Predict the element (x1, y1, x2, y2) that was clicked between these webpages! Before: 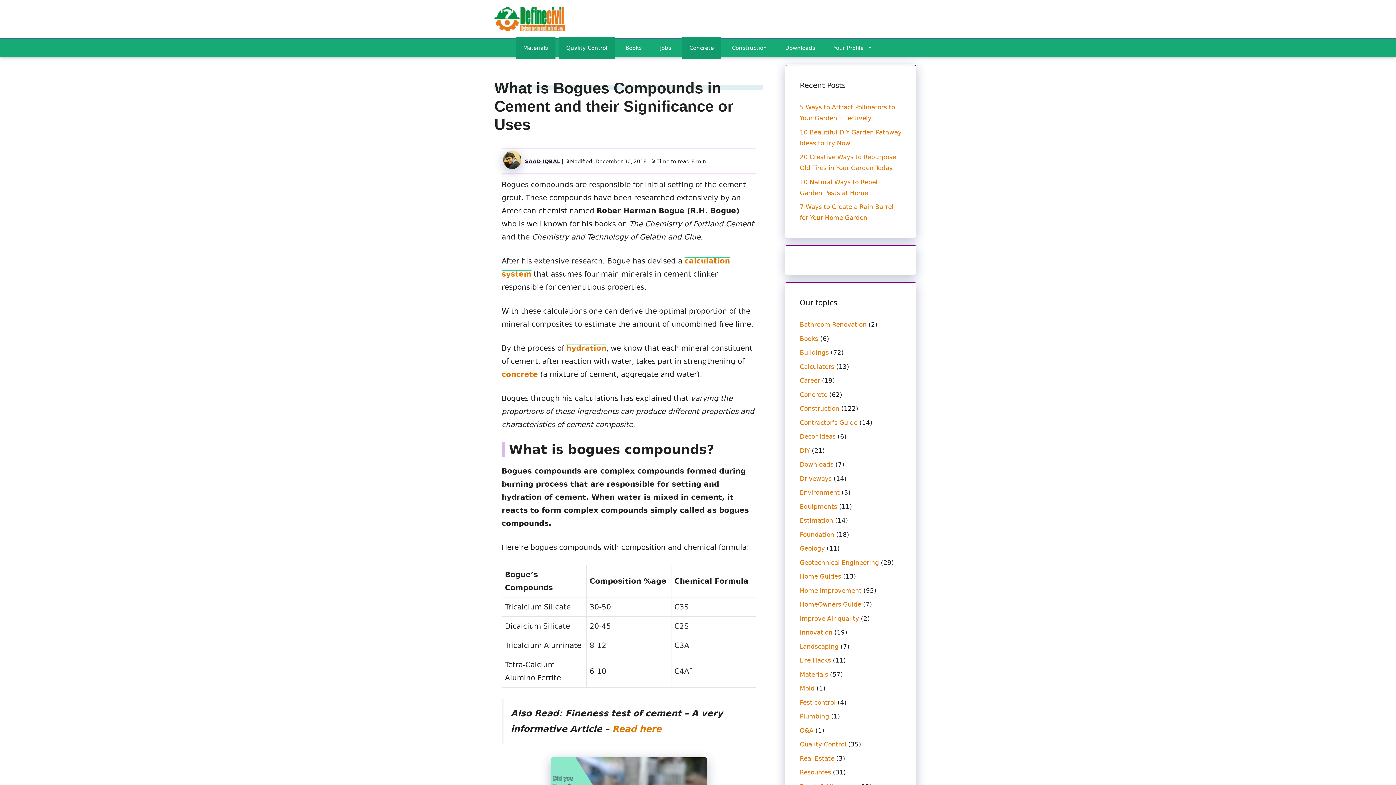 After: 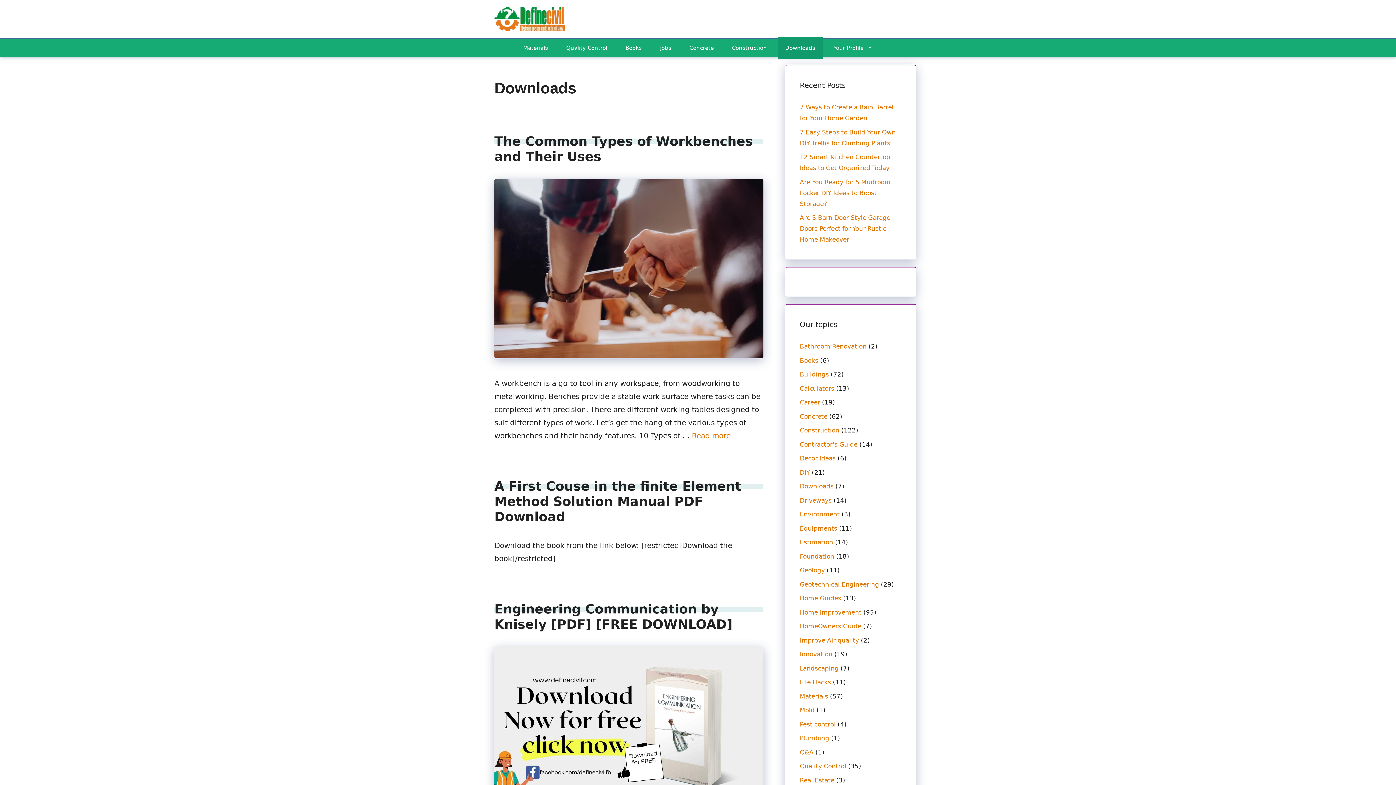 Action: label: Downloads bbox: (800, 461, 833, 468)